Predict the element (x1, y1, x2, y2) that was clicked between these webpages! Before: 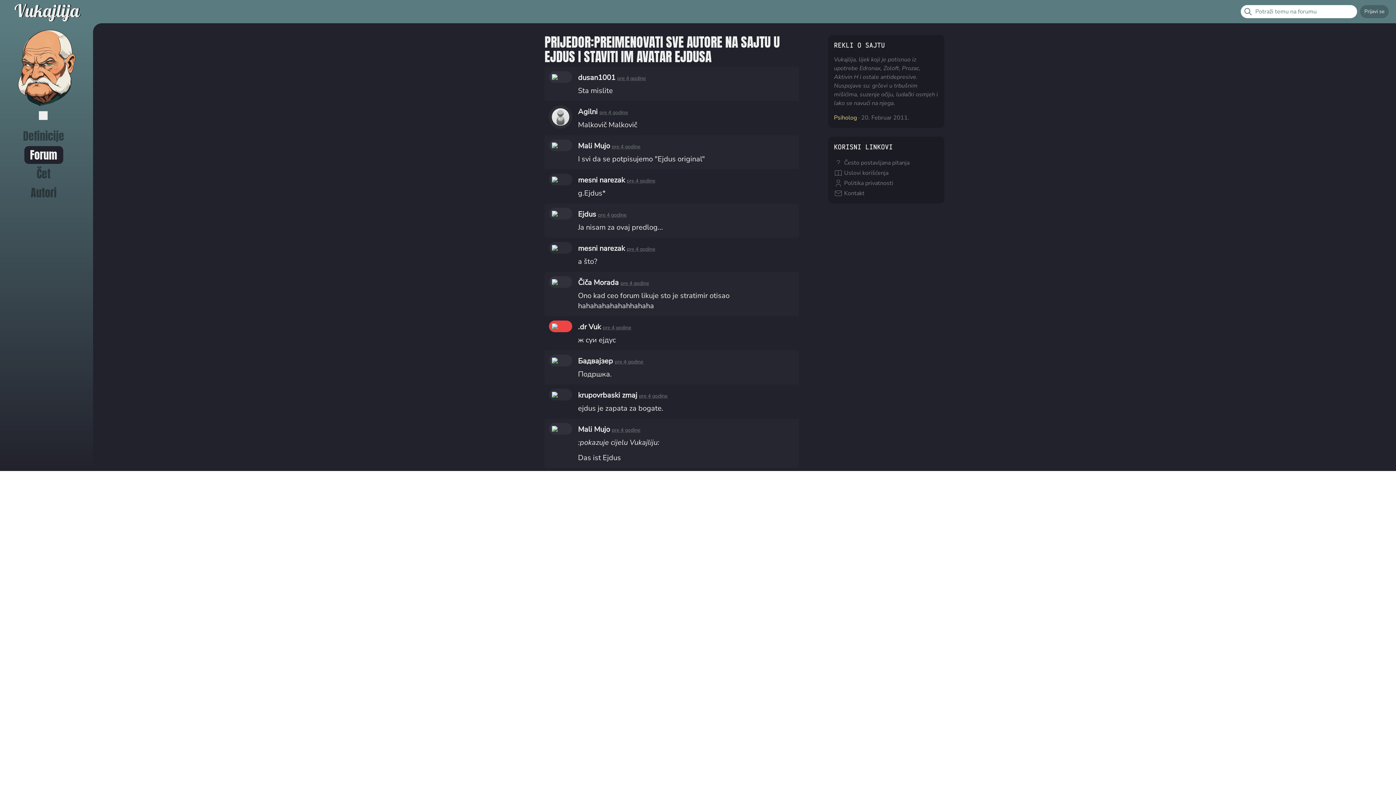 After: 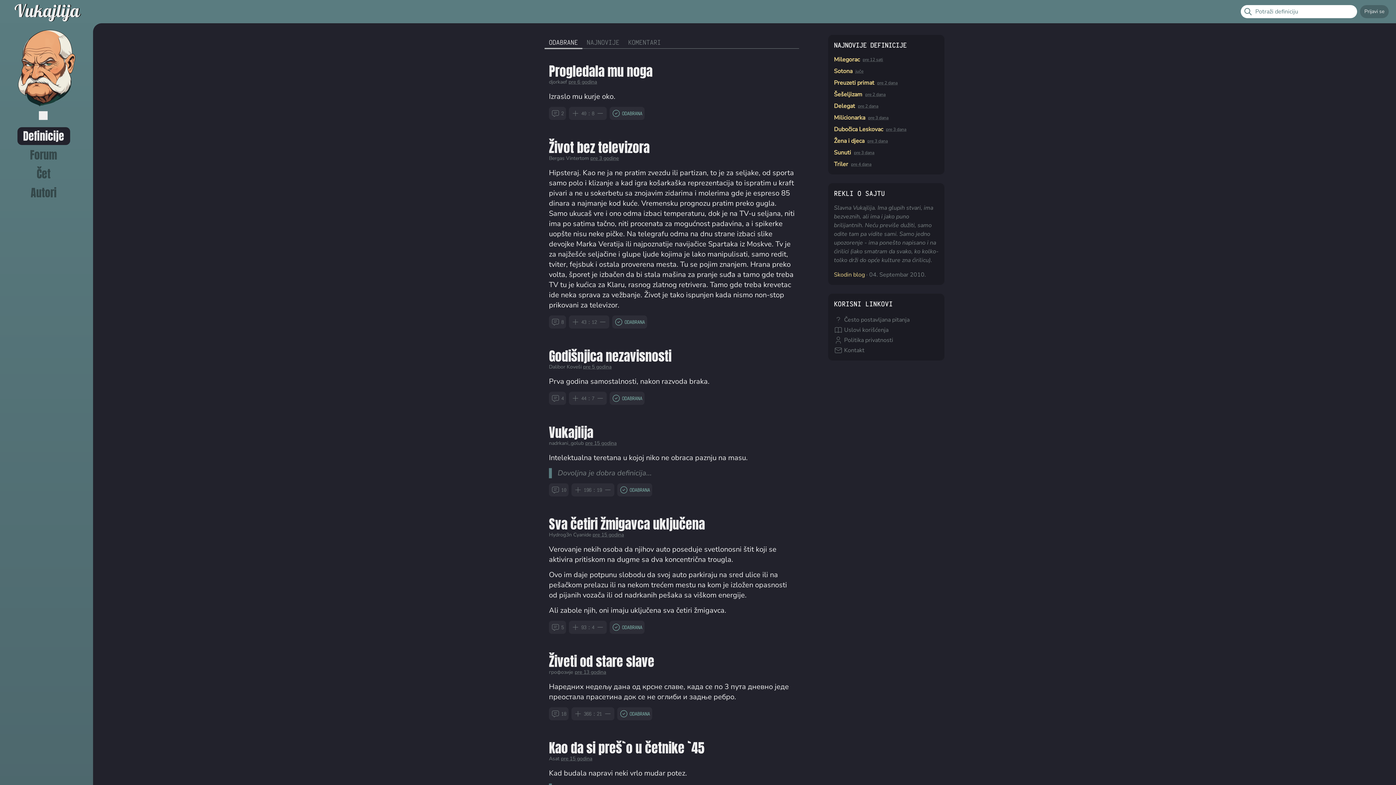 Action: label: Vukajlija bbox: (14, 0, 79, 23)